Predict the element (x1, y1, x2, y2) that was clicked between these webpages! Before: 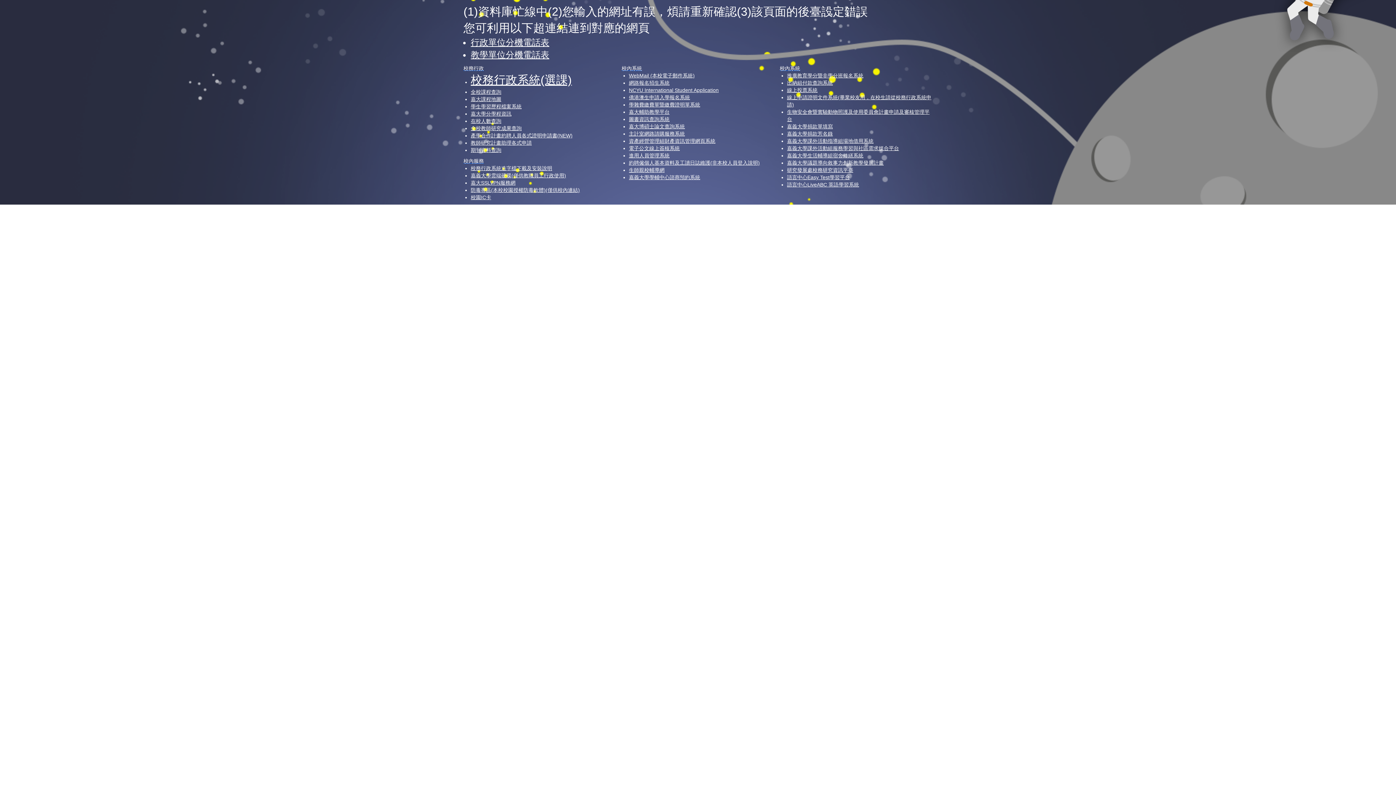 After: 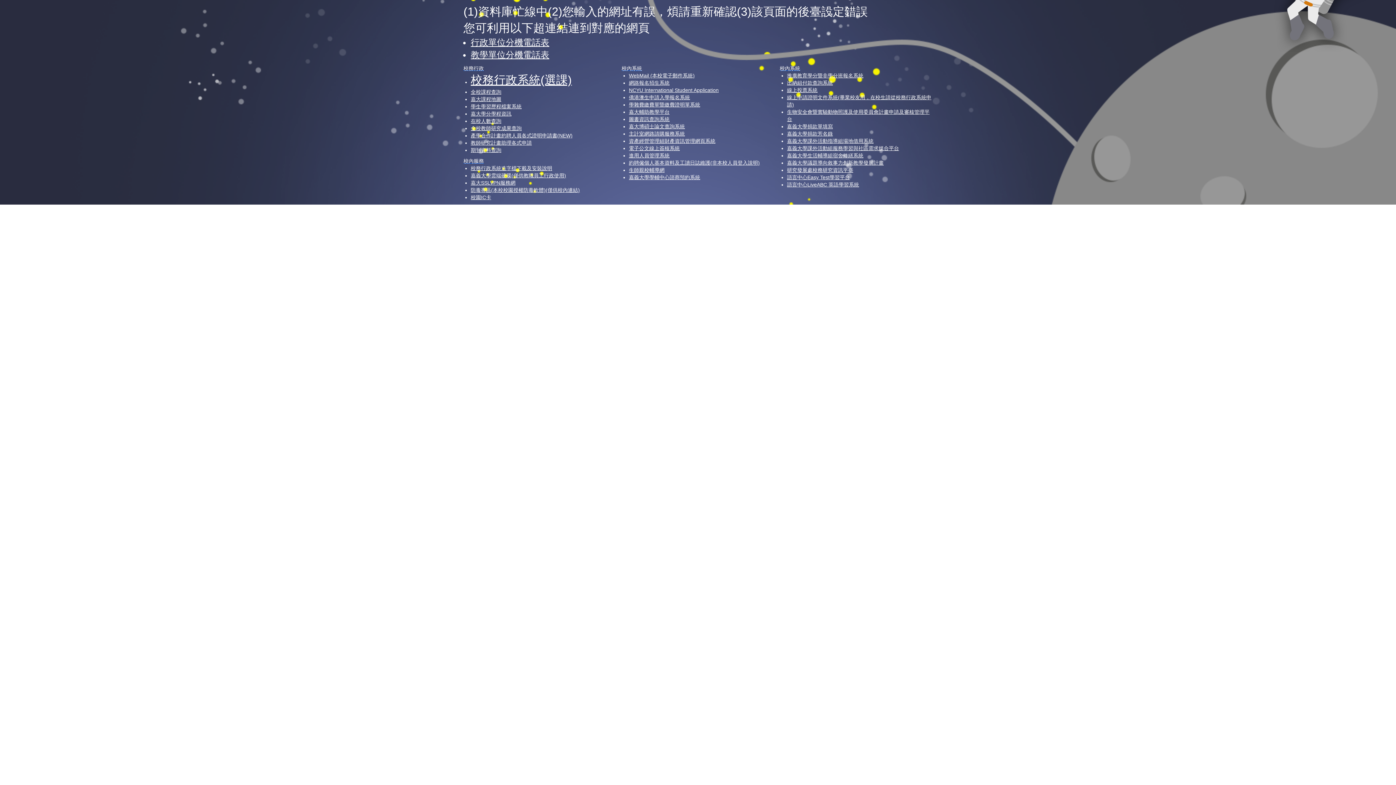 Action: label: 校務行政 bbox: (463, 65, 484, 71)